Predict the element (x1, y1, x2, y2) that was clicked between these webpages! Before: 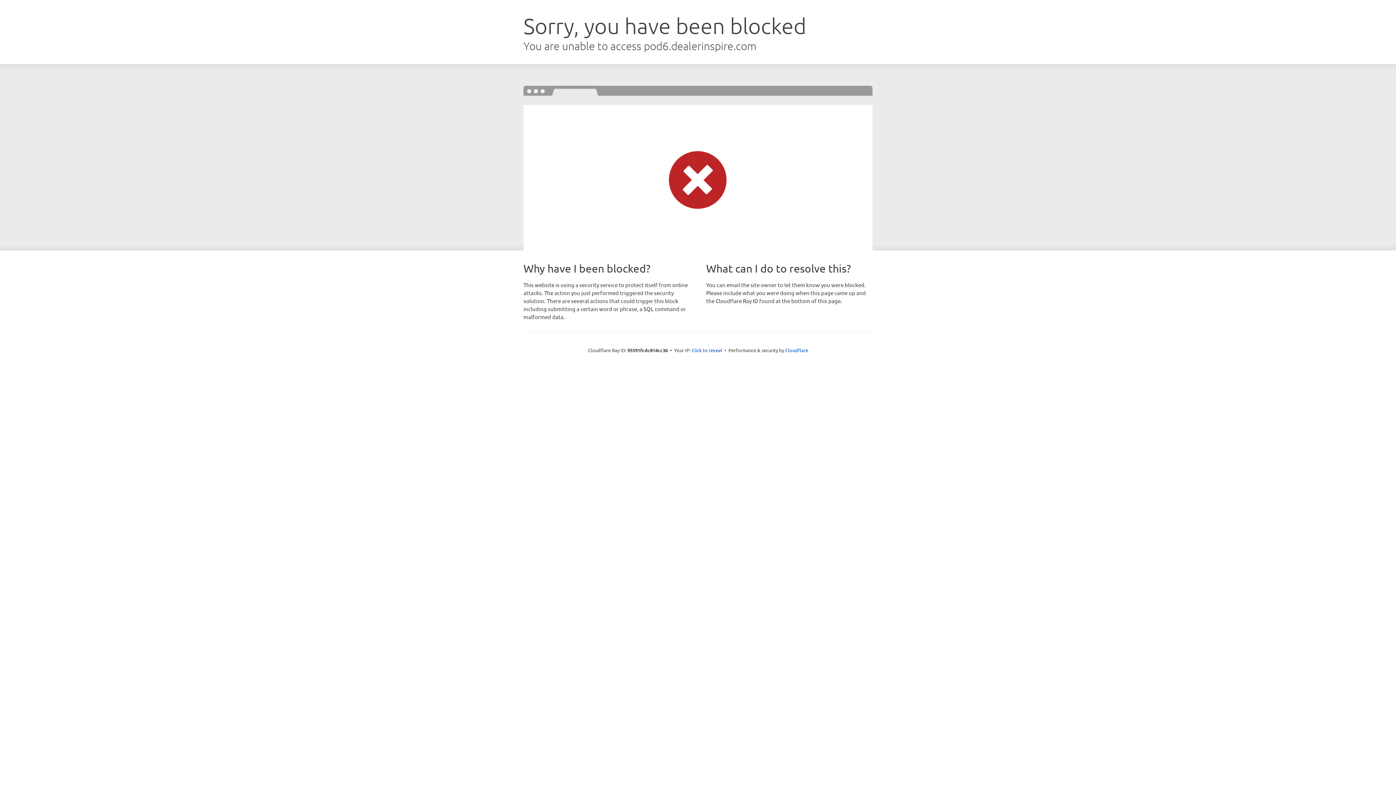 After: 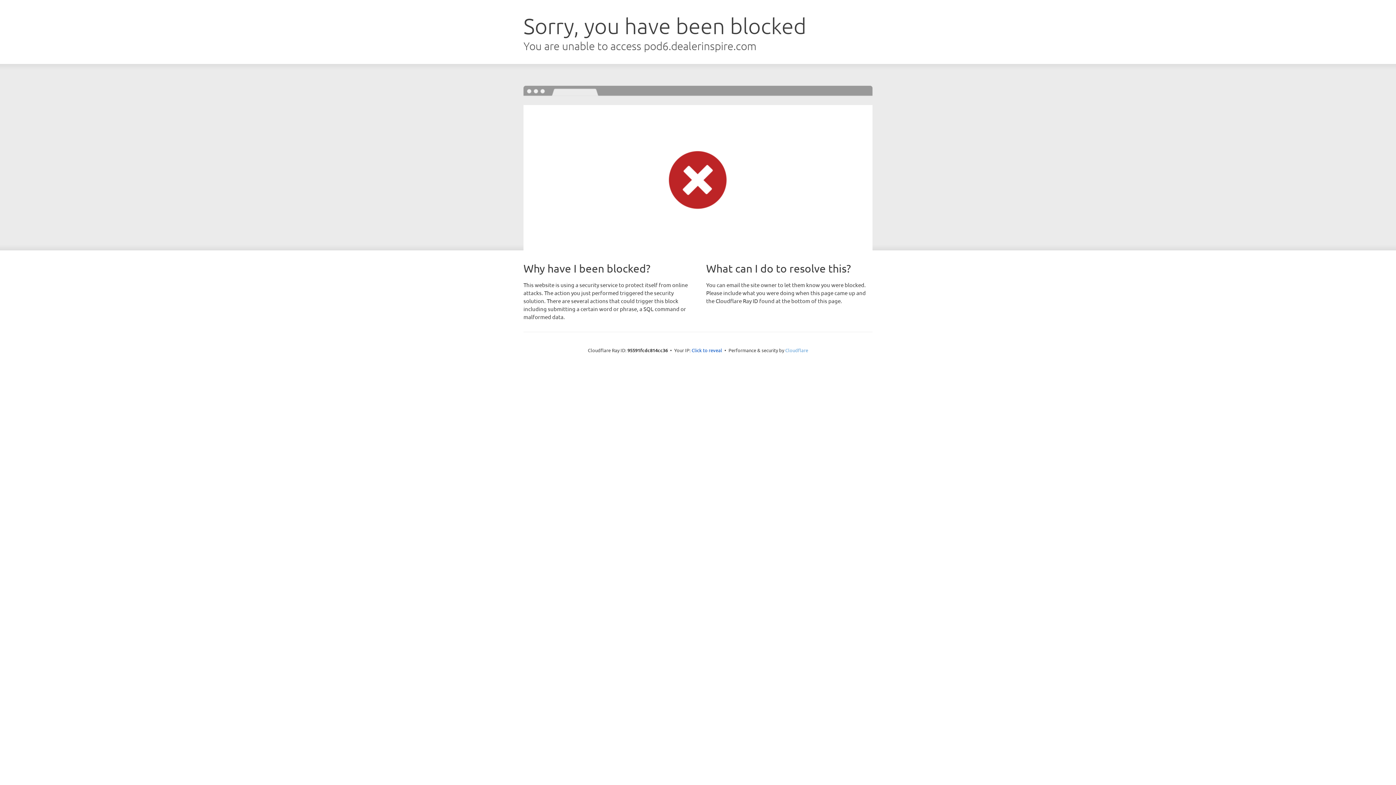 Action: bbox: (785, 347, 808, 353) label: Cloudflare